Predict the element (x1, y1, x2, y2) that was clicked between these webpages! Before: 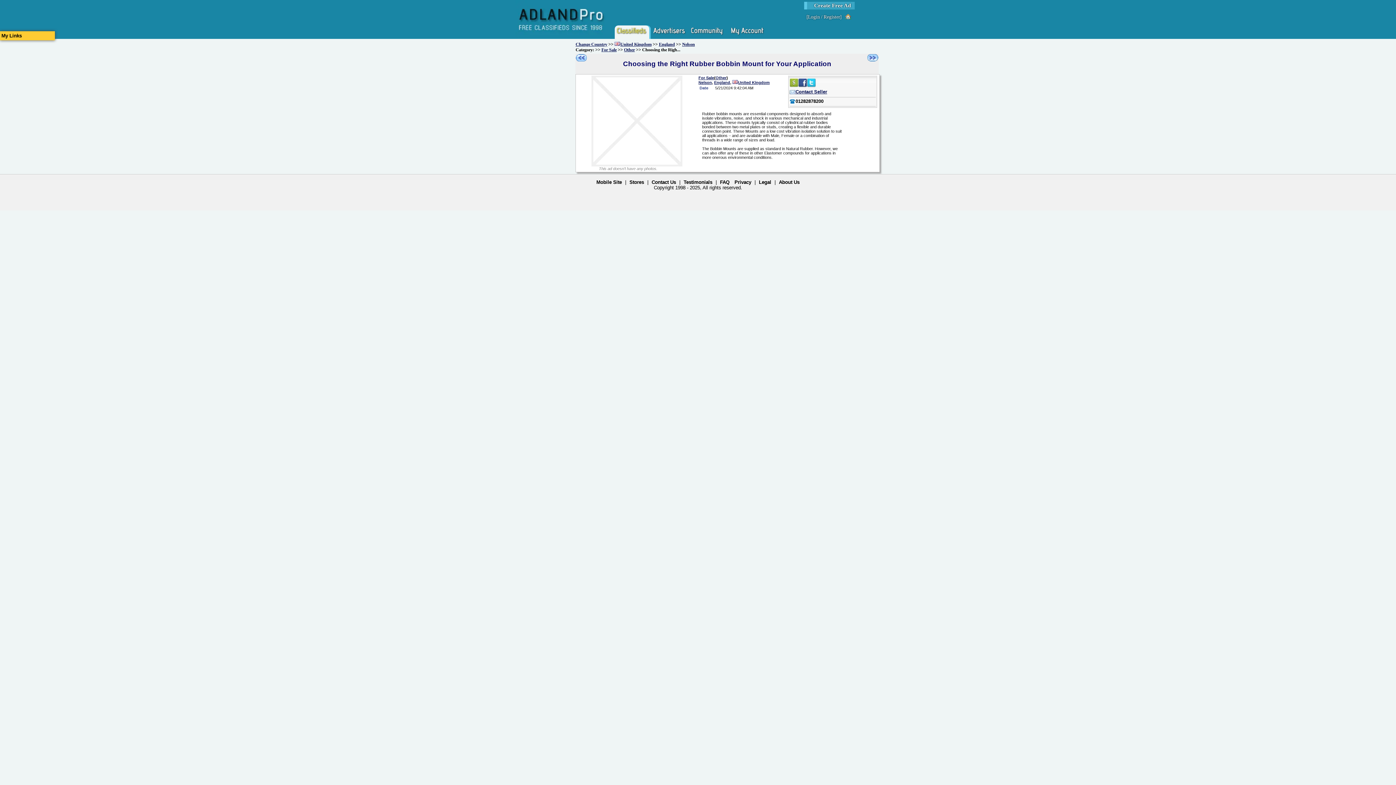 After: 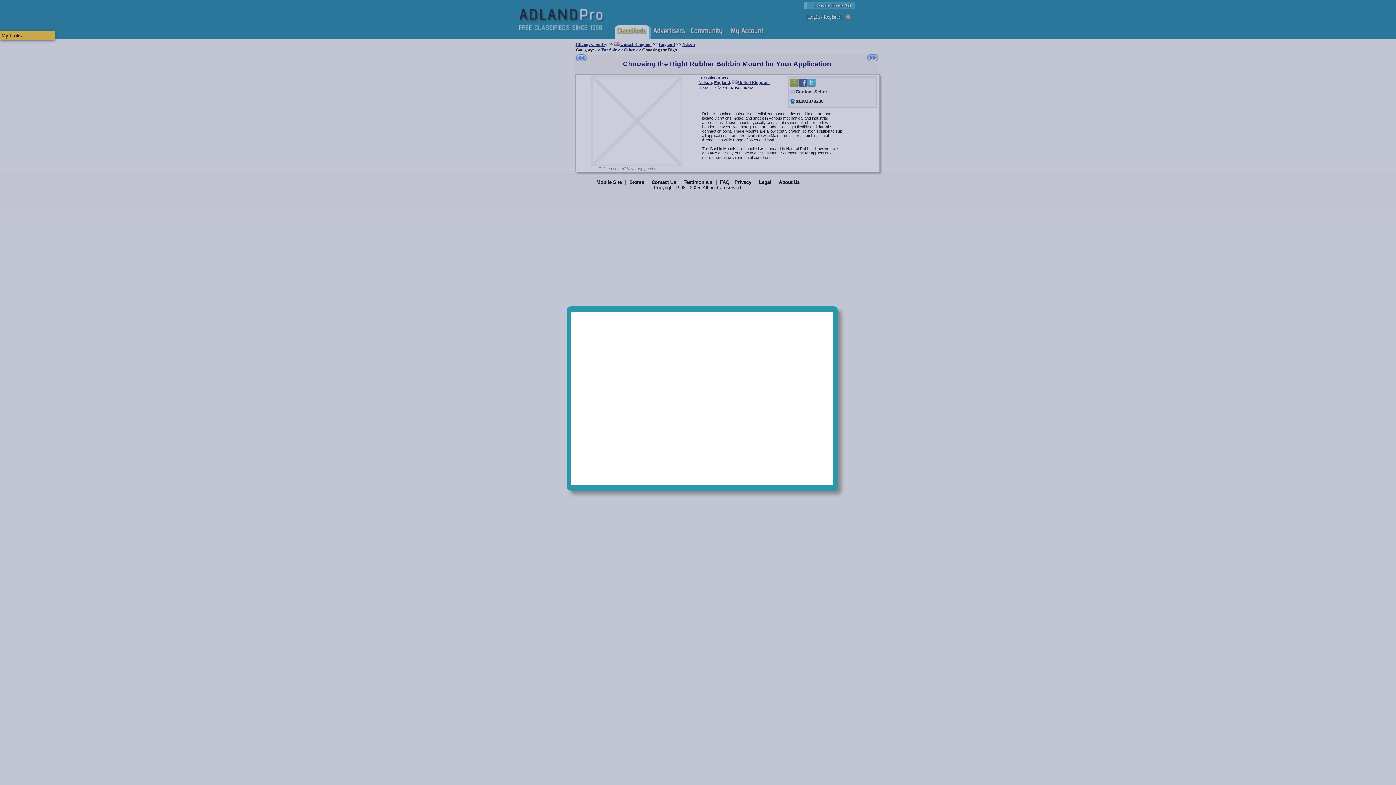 Action: label: Change Country bbox: (575, 41, 607, 46)